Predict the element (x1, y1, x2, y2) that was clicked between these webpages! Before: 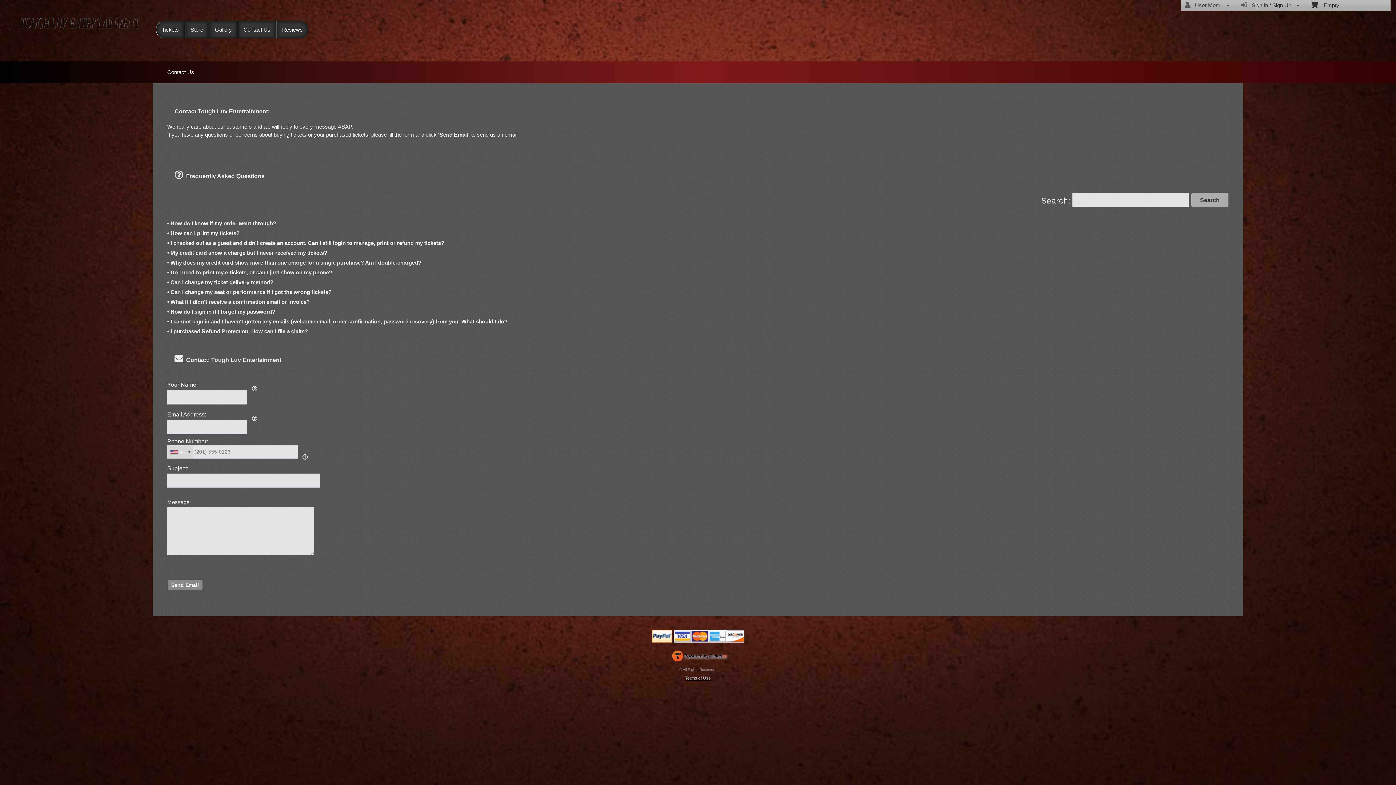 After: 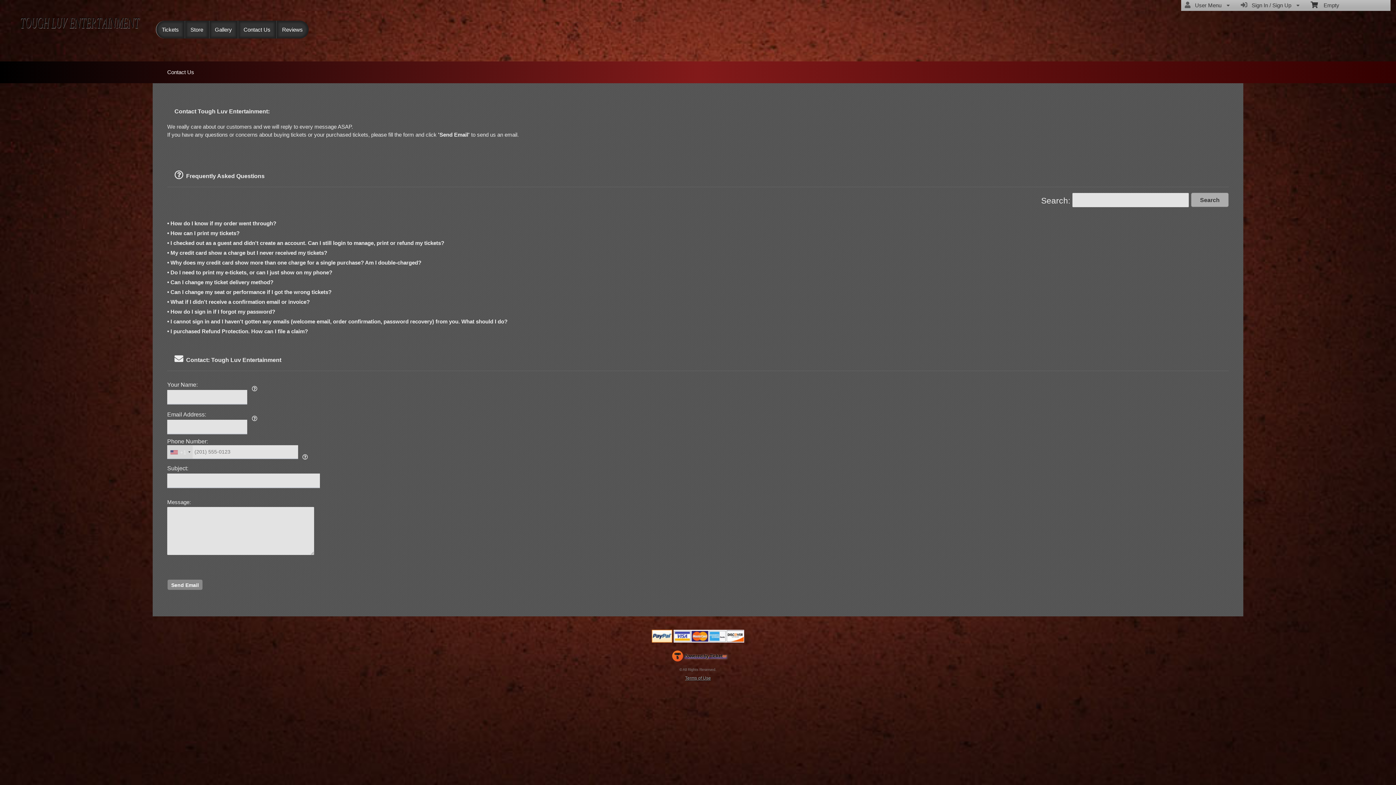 Action: bbox: (238, 20, 275, 38) label: Contact Us